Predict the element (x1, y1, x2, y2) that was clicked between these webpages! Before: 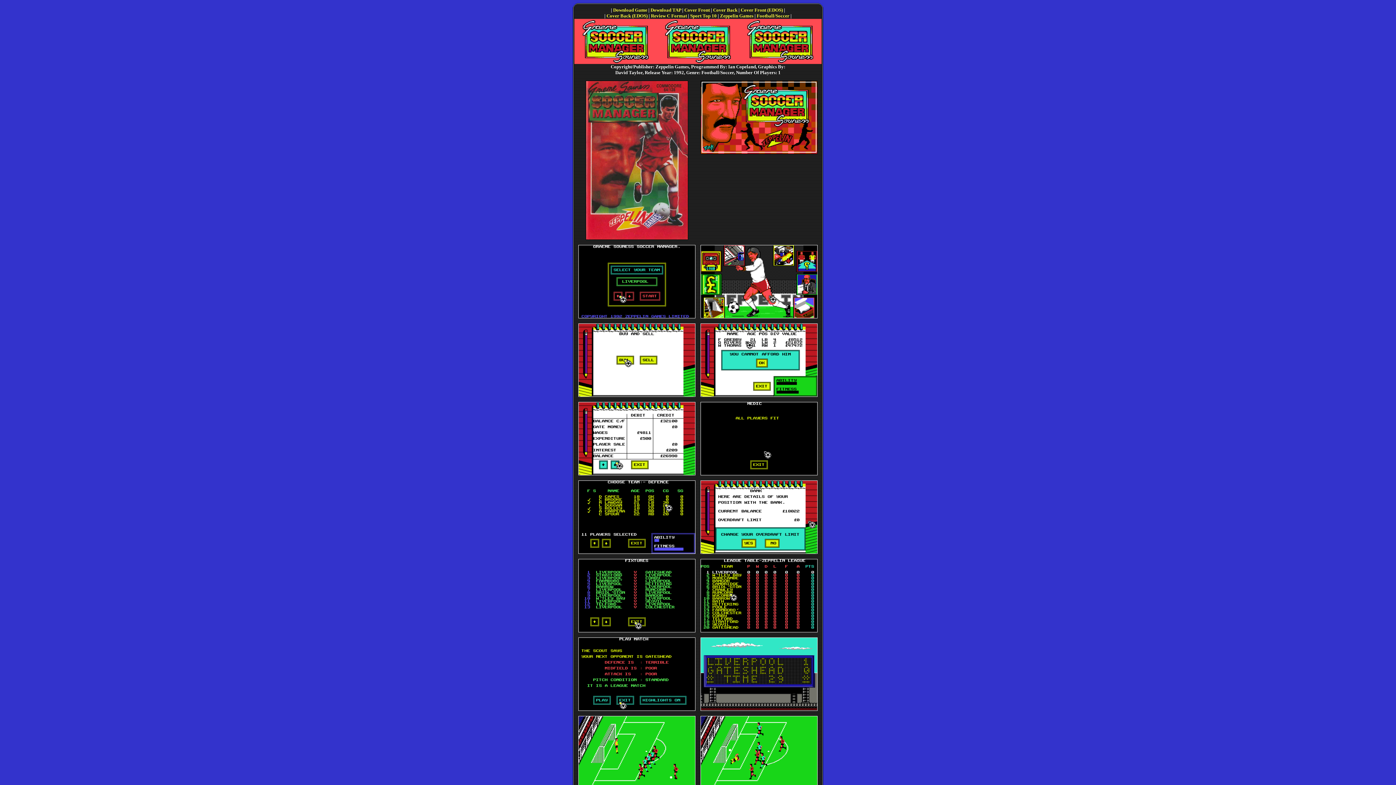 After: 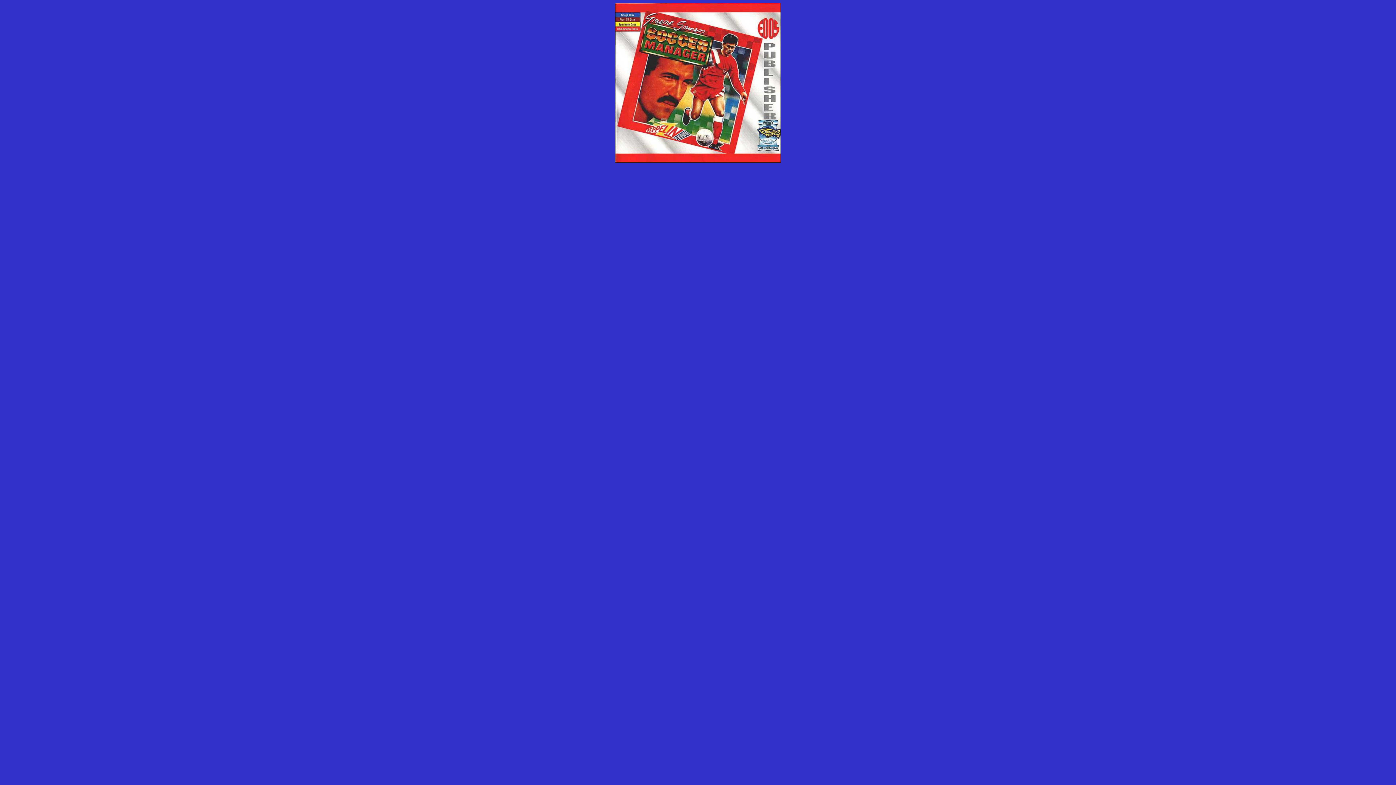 Action: label: Cover Front (EDOS) bbox: (740, 7, 783, 12)